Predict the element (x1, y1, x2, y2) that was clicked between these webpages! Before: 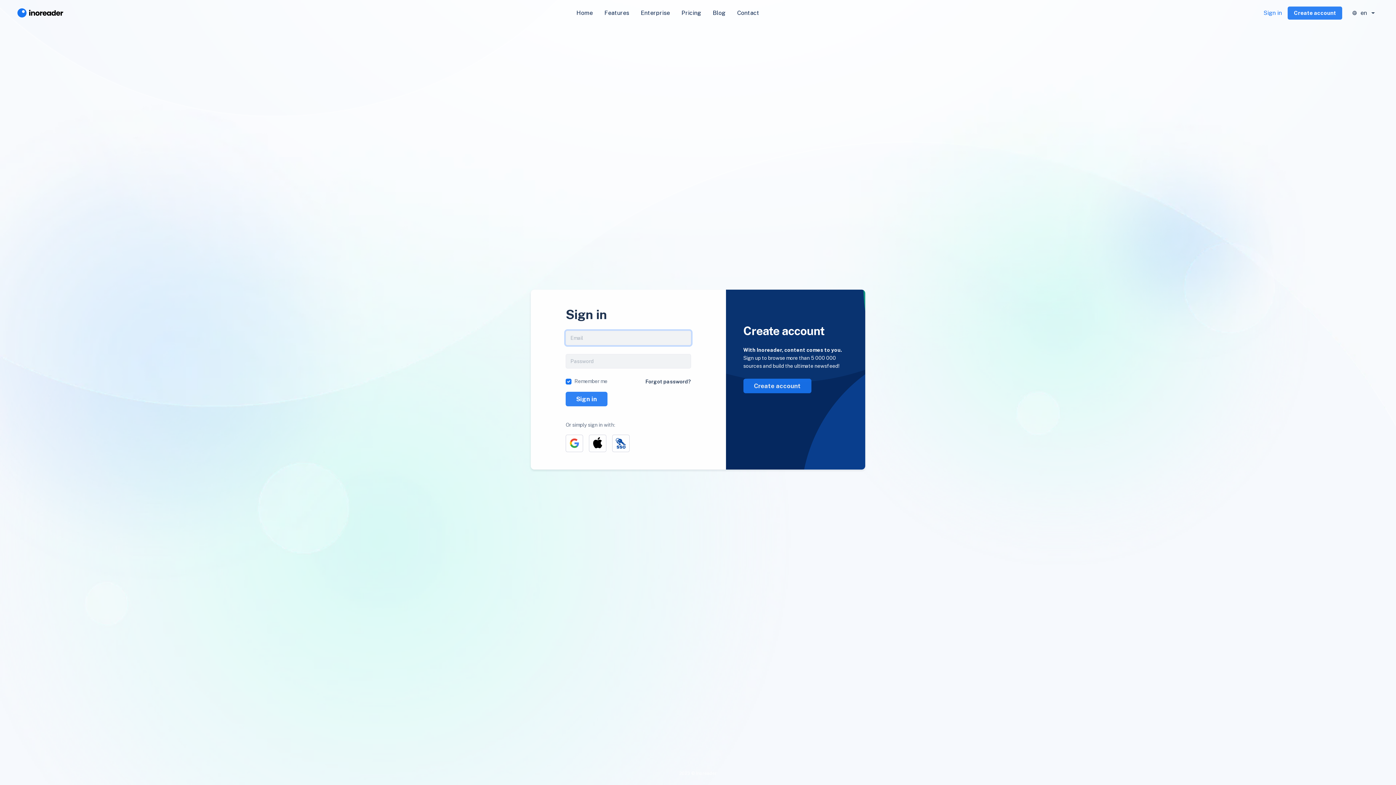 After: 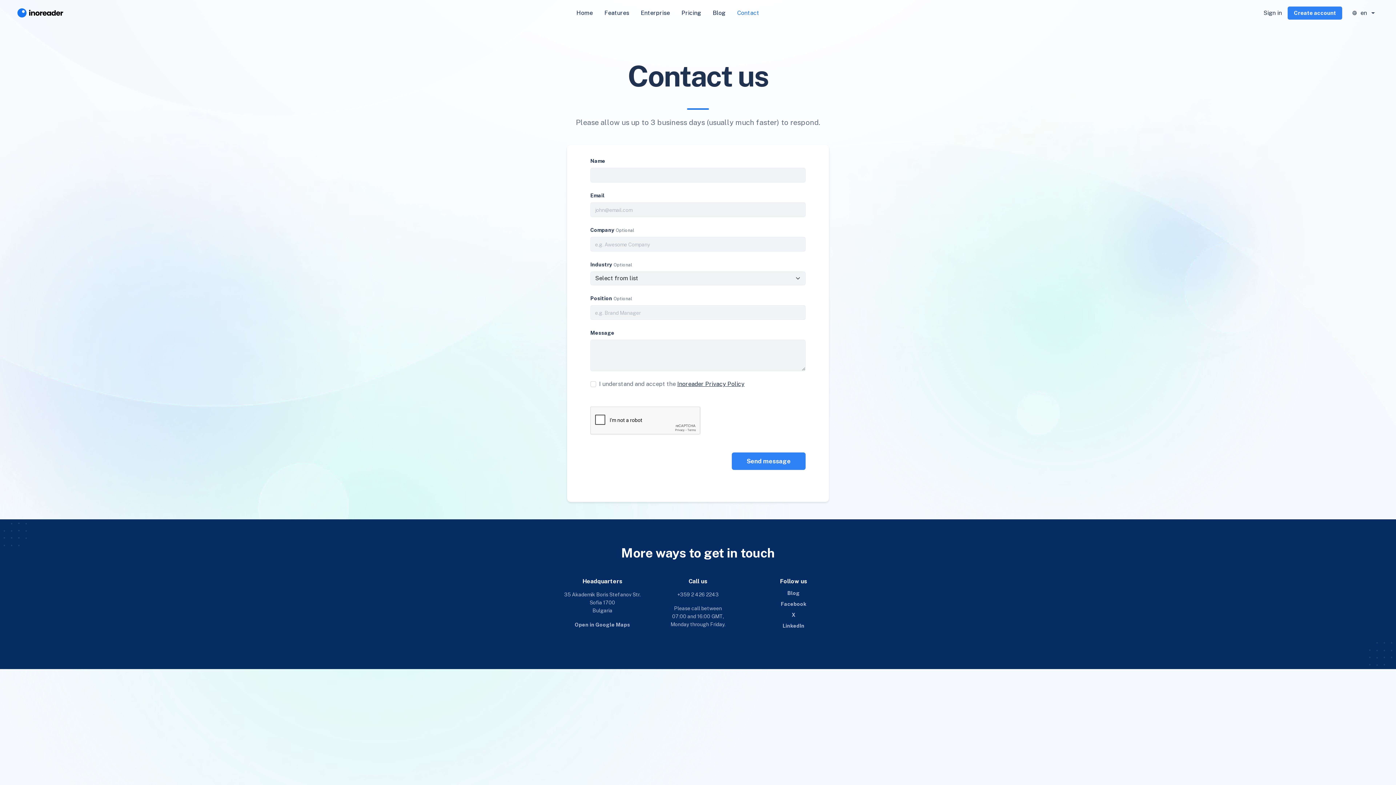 Action: label: Contact bbox: (731, 5, 765, 20)